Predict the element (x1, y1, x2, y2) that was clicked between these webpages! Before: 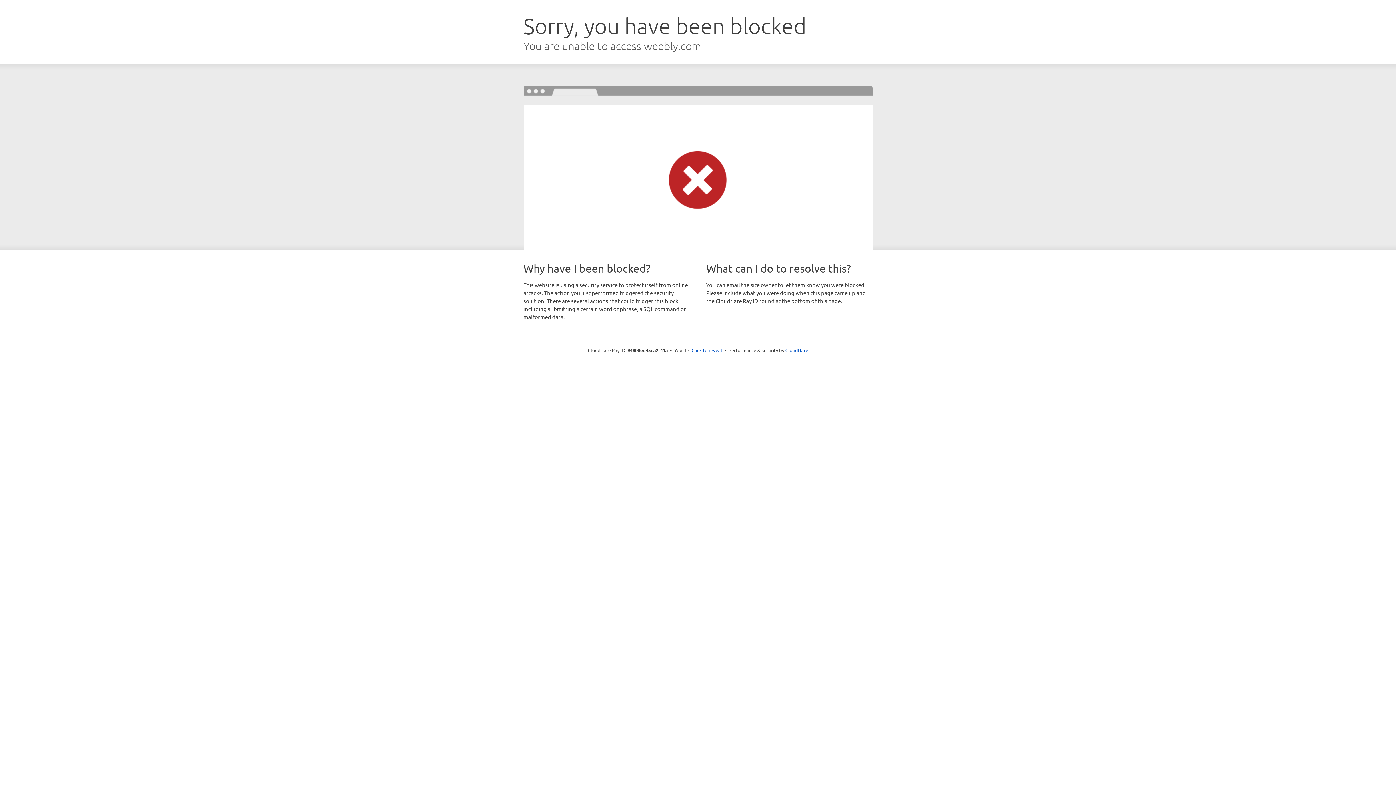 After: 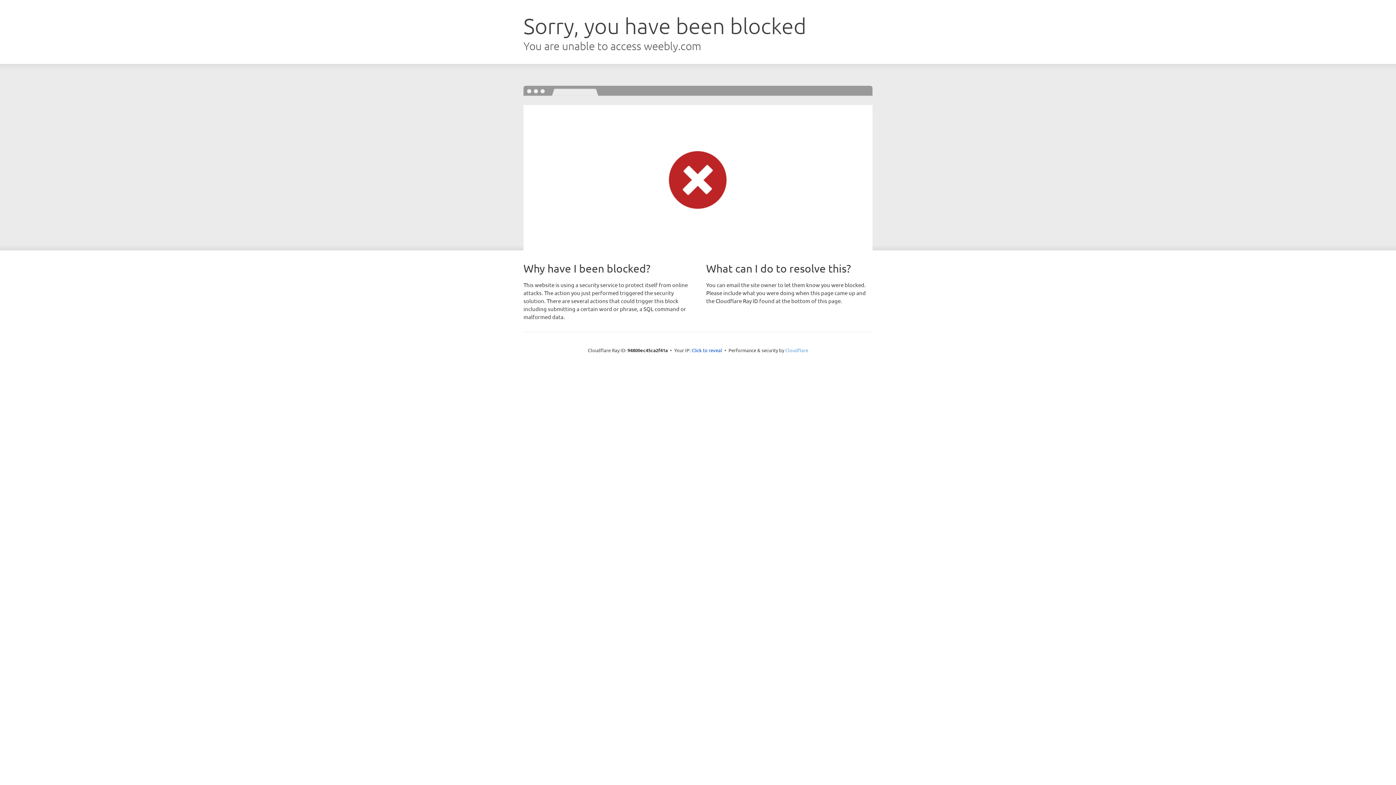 Action: label: Cloudflare bbox: (785, 347, 808, 353)